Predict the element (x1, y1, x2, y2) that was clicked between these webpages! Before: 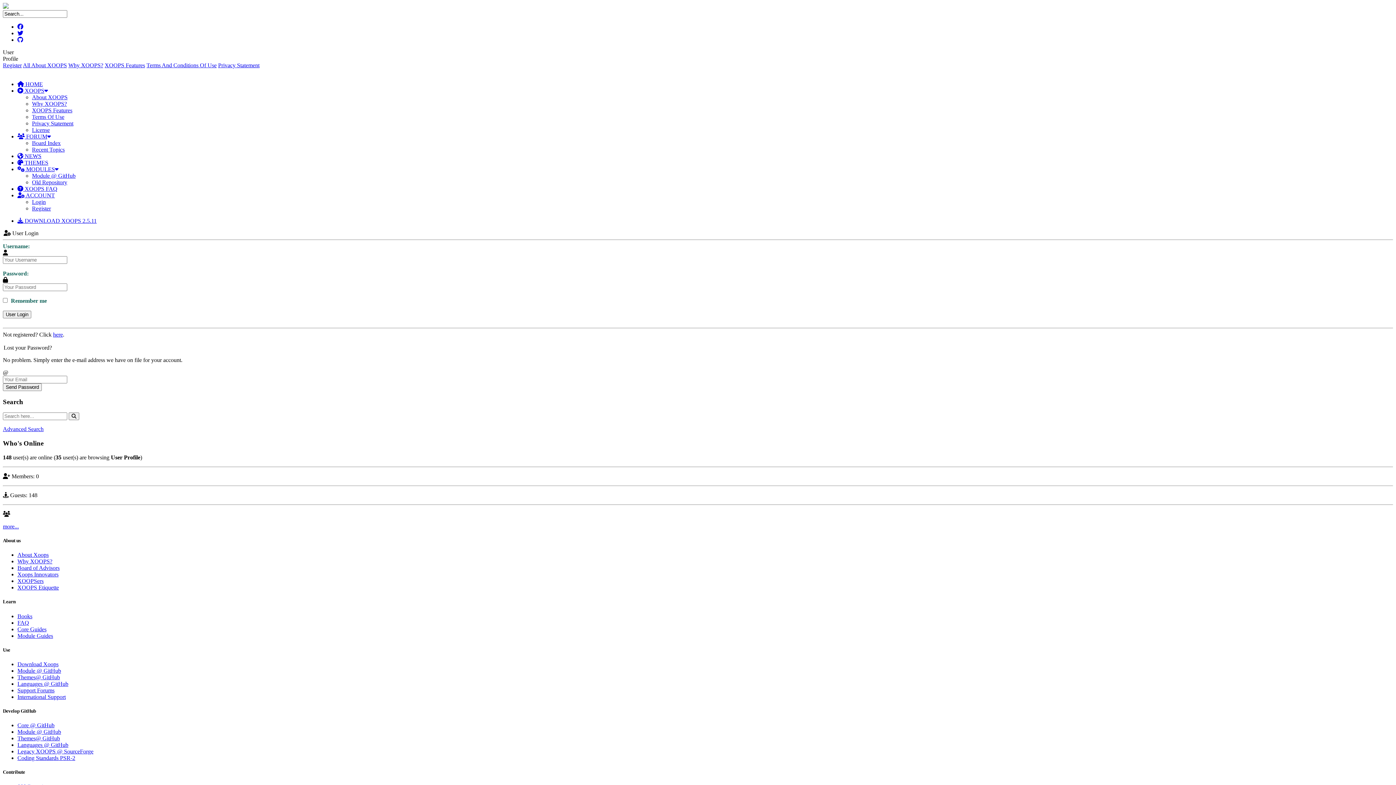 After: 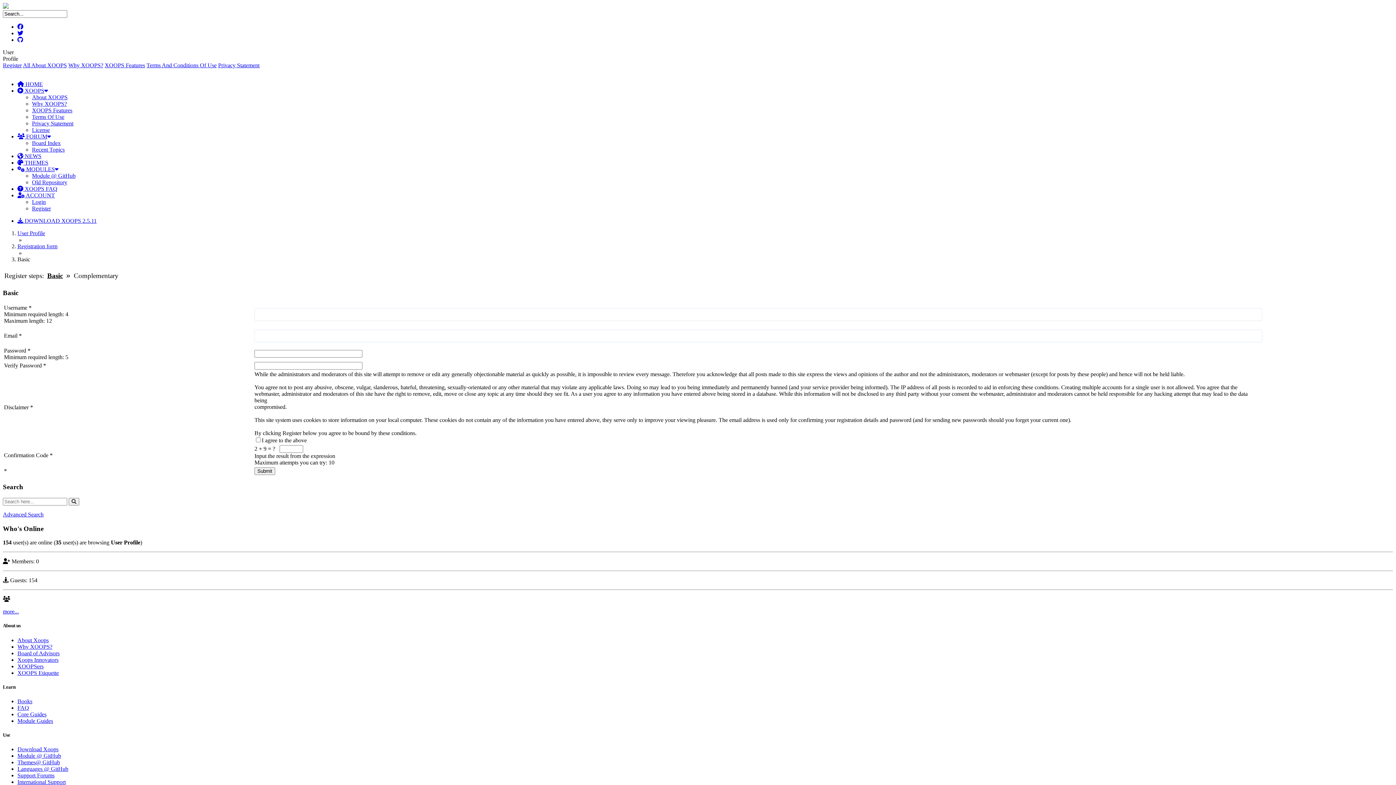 Action: label: Register bbox: (2, 62, 21, 68)